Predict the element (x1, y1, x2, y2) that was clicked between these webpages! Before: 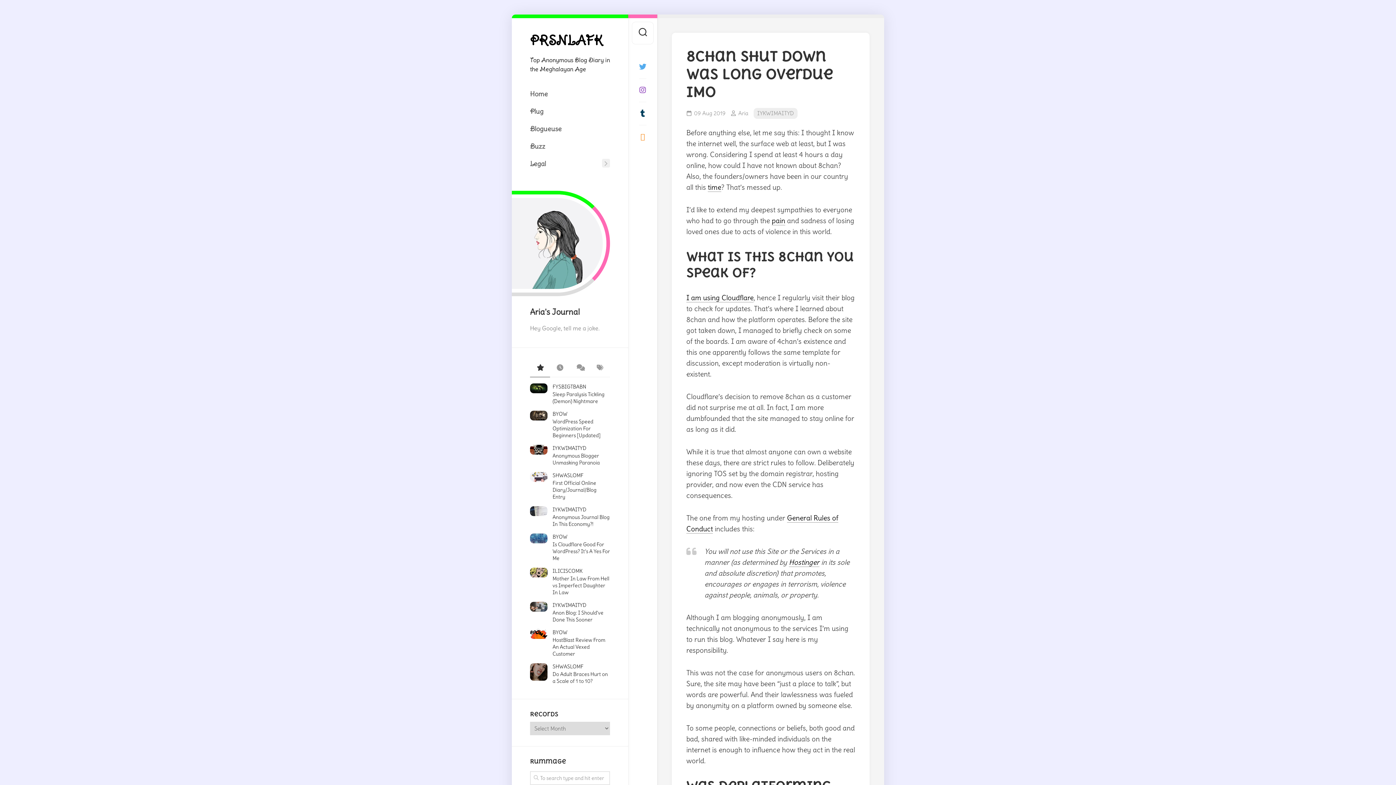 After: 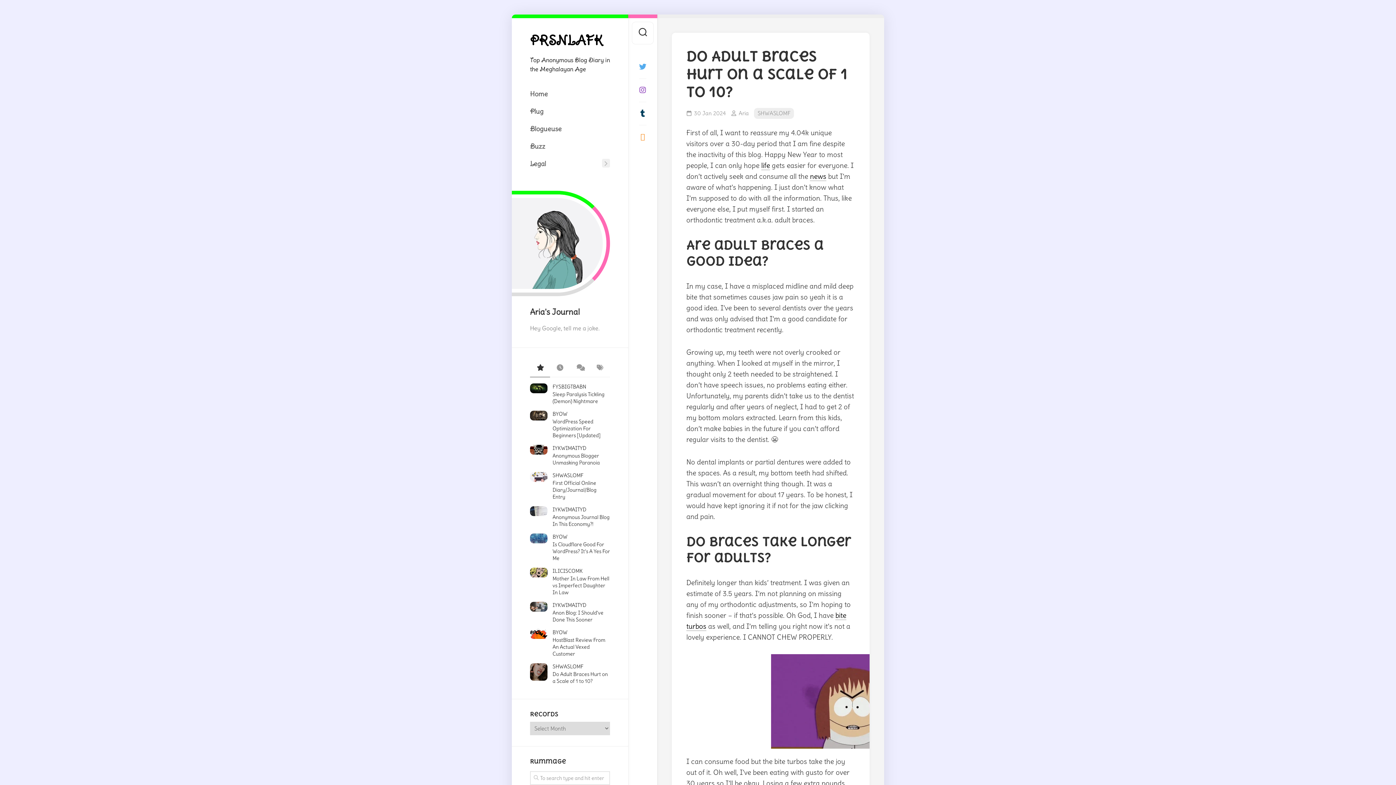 Action: bbox: (530, 663, 547, 681)